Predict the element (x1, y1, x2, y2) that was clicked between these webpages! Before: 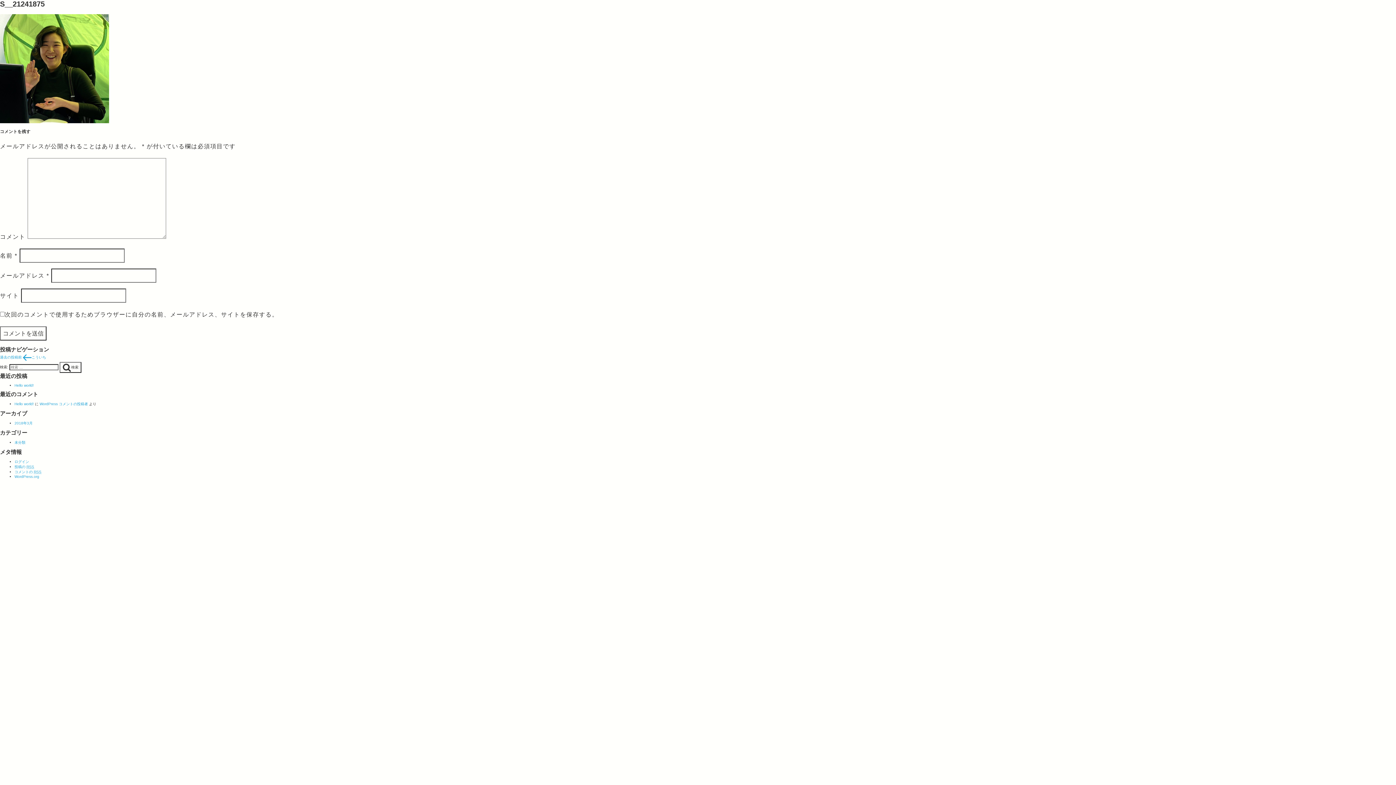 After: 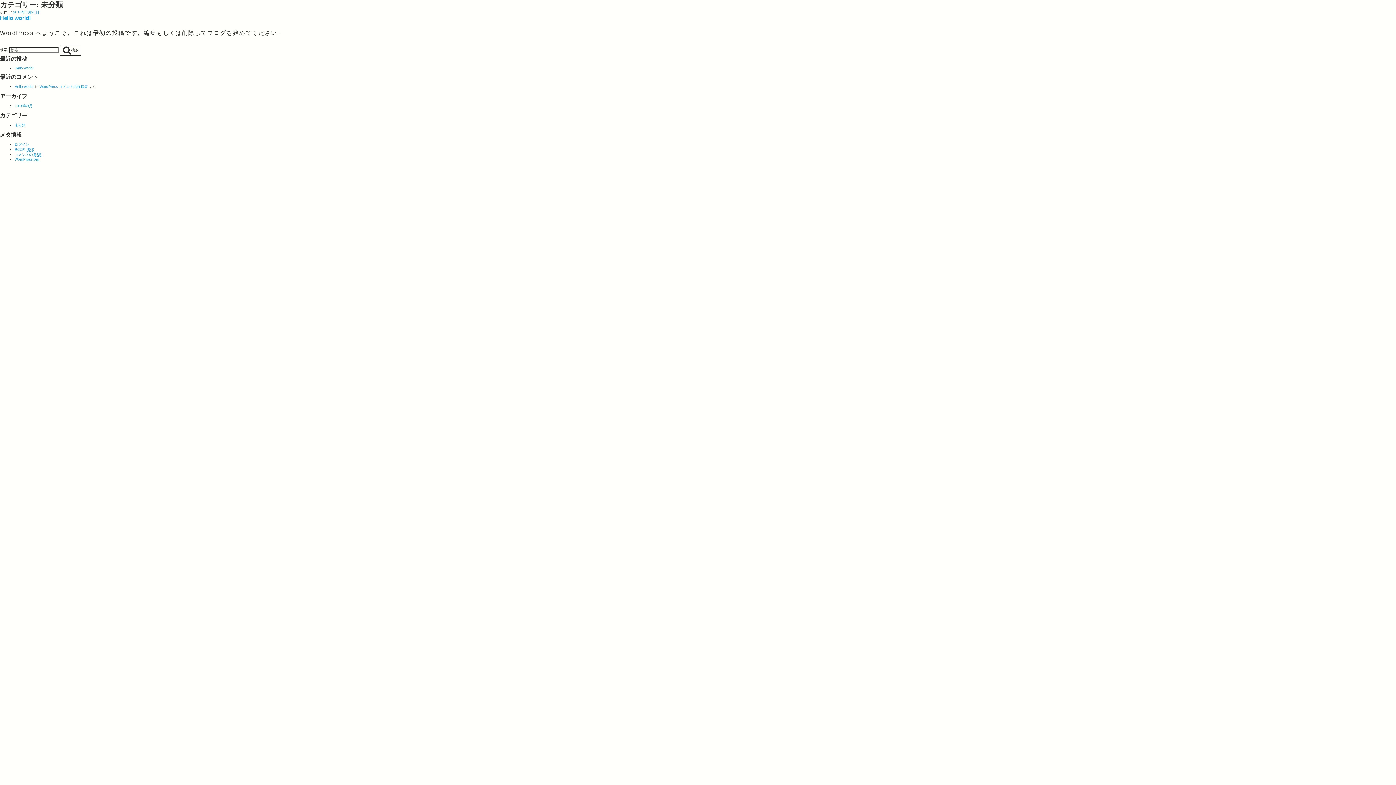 Action: bbox: (14, 440, 25, 444) label: 未分類